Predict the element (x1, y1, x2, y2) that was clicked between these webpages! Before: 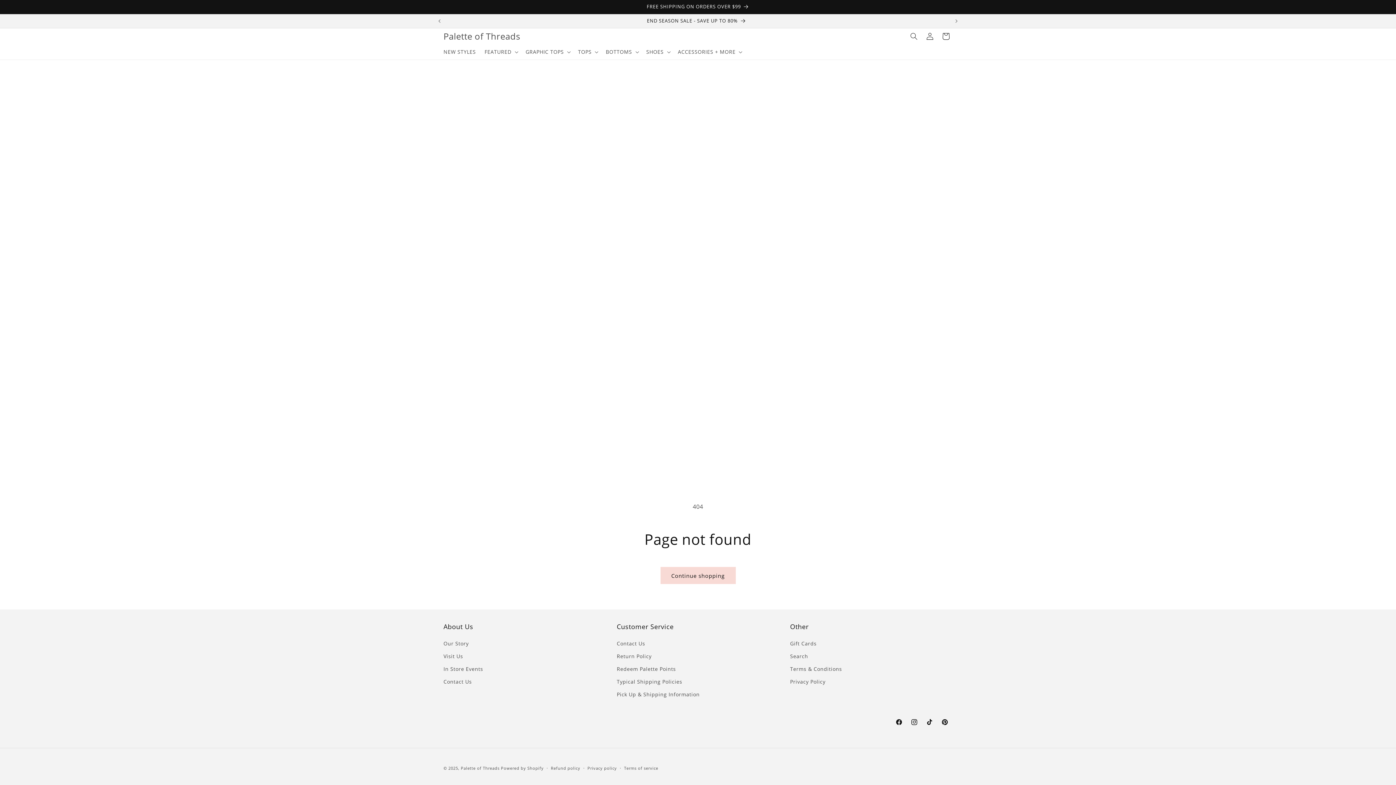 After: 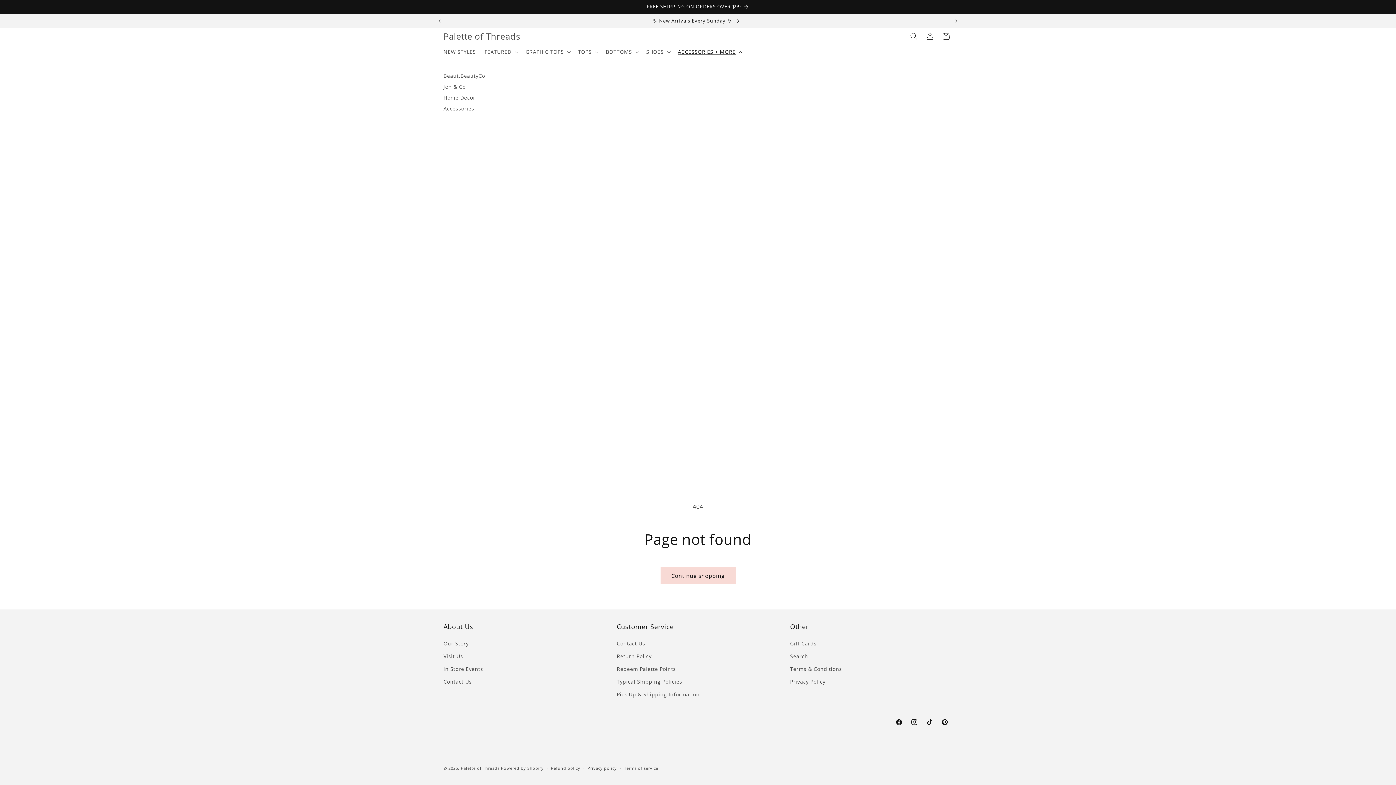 Action: label: ACCESSORIES + MORE bbox: (673, 44, 745, 59)